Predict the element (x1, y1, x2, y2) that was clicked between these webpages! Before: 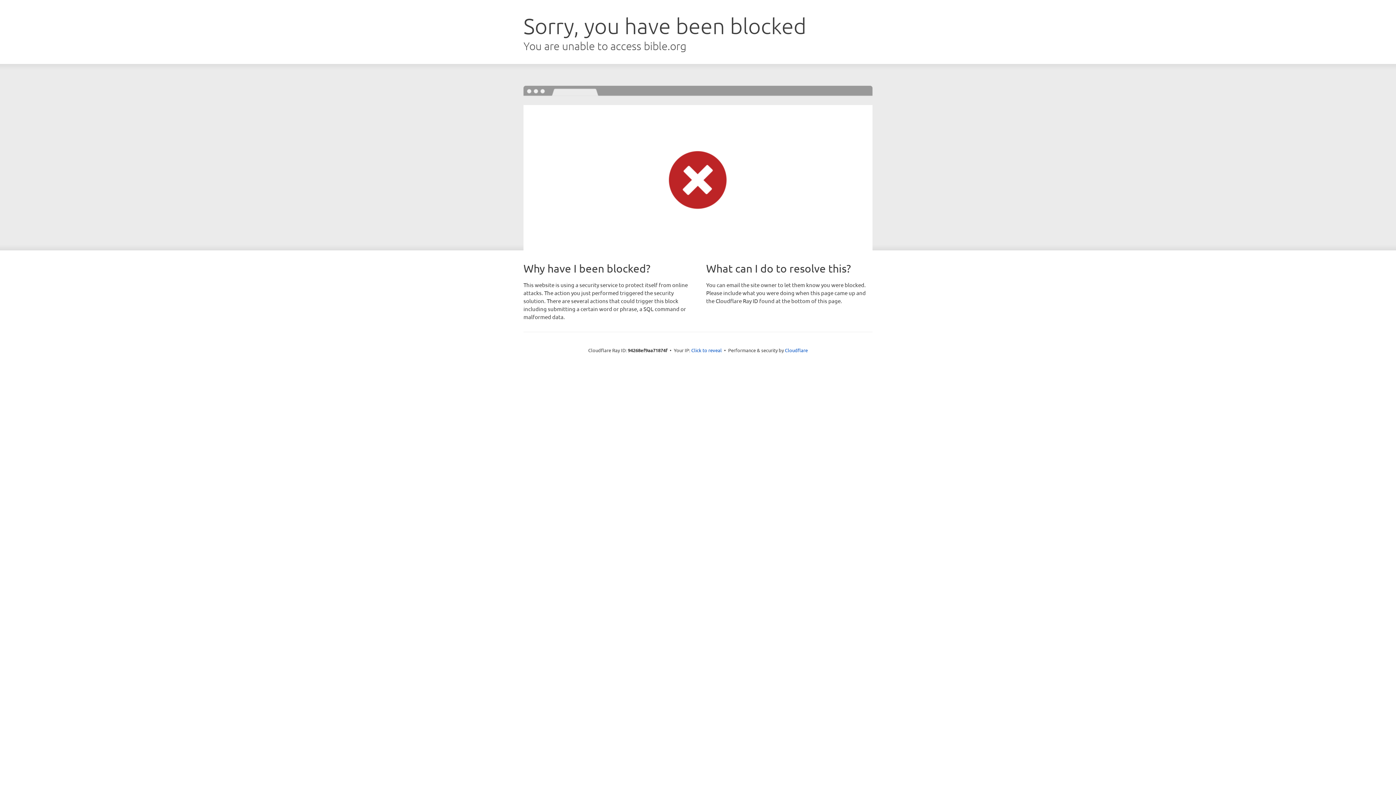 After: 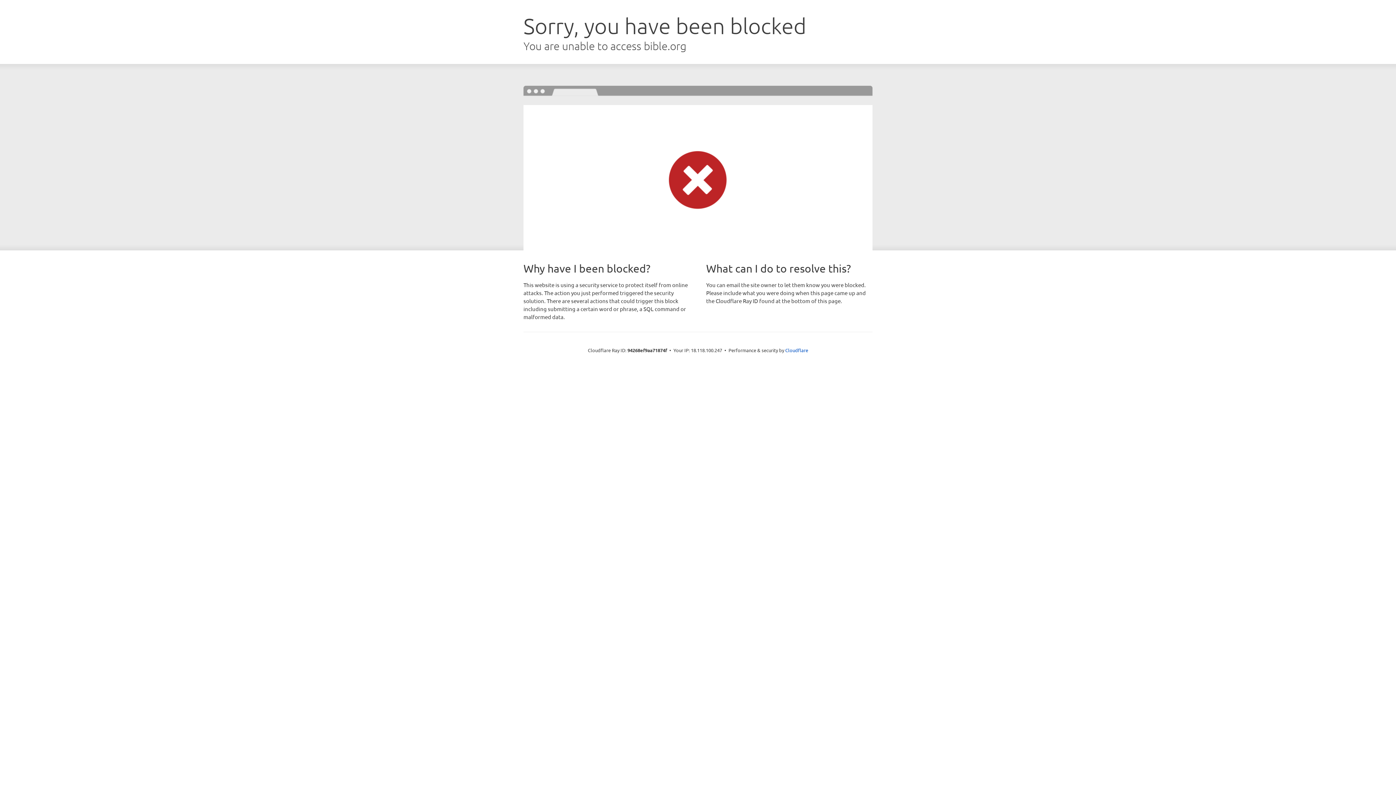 Action: bbox: (691, 346, 722, 353) label: Click to reveal